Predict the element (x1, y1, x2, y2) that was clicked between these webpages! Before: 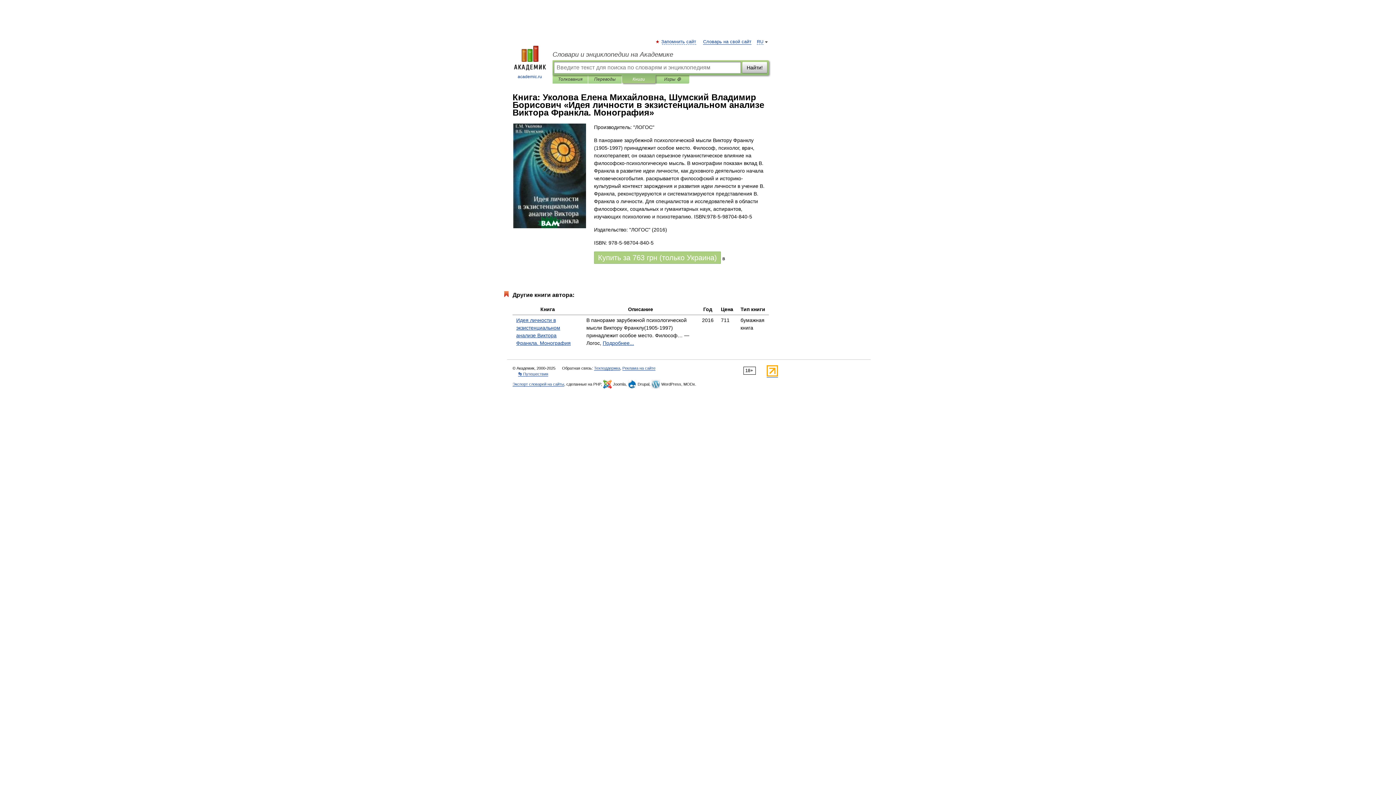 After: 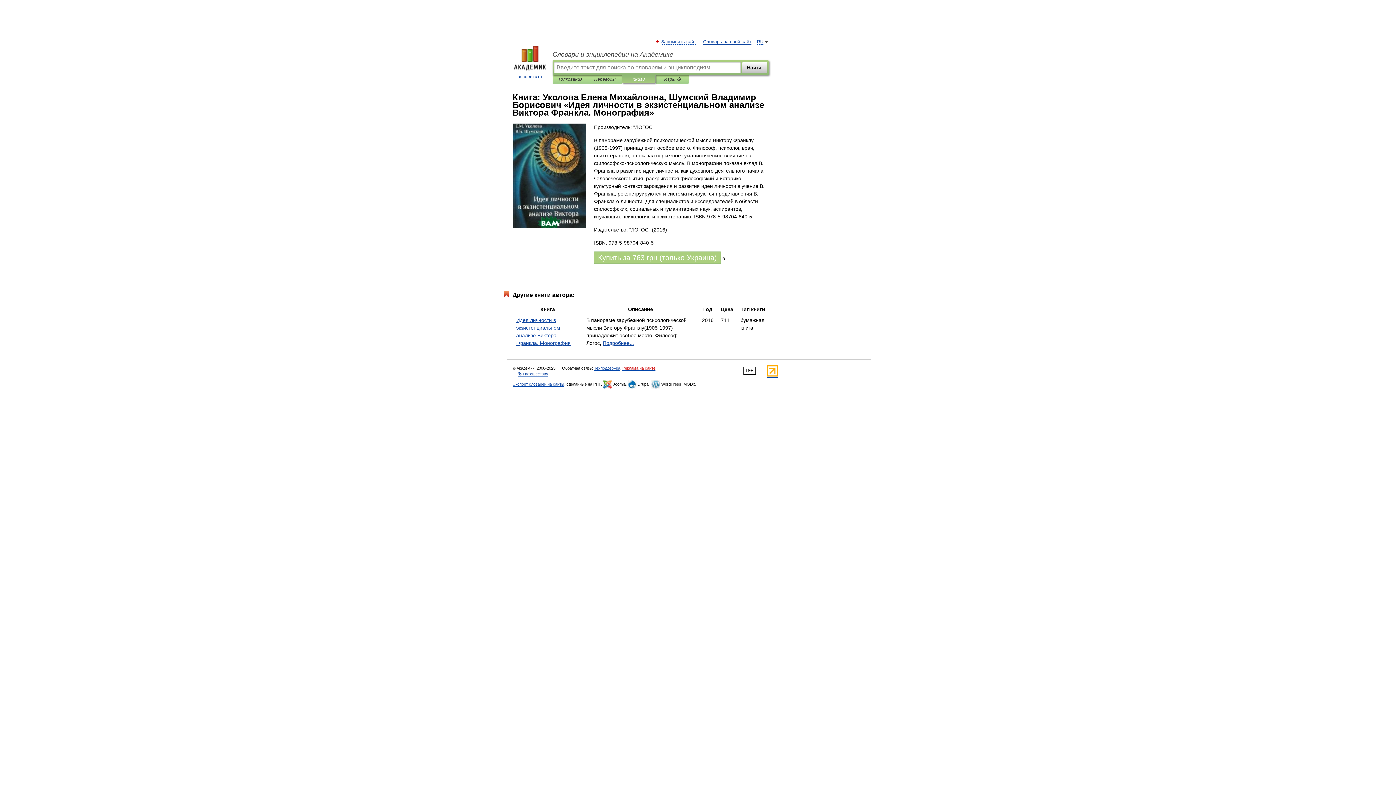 Action: label: Реклама на сайте bbox: (622, 366, 655, 370)